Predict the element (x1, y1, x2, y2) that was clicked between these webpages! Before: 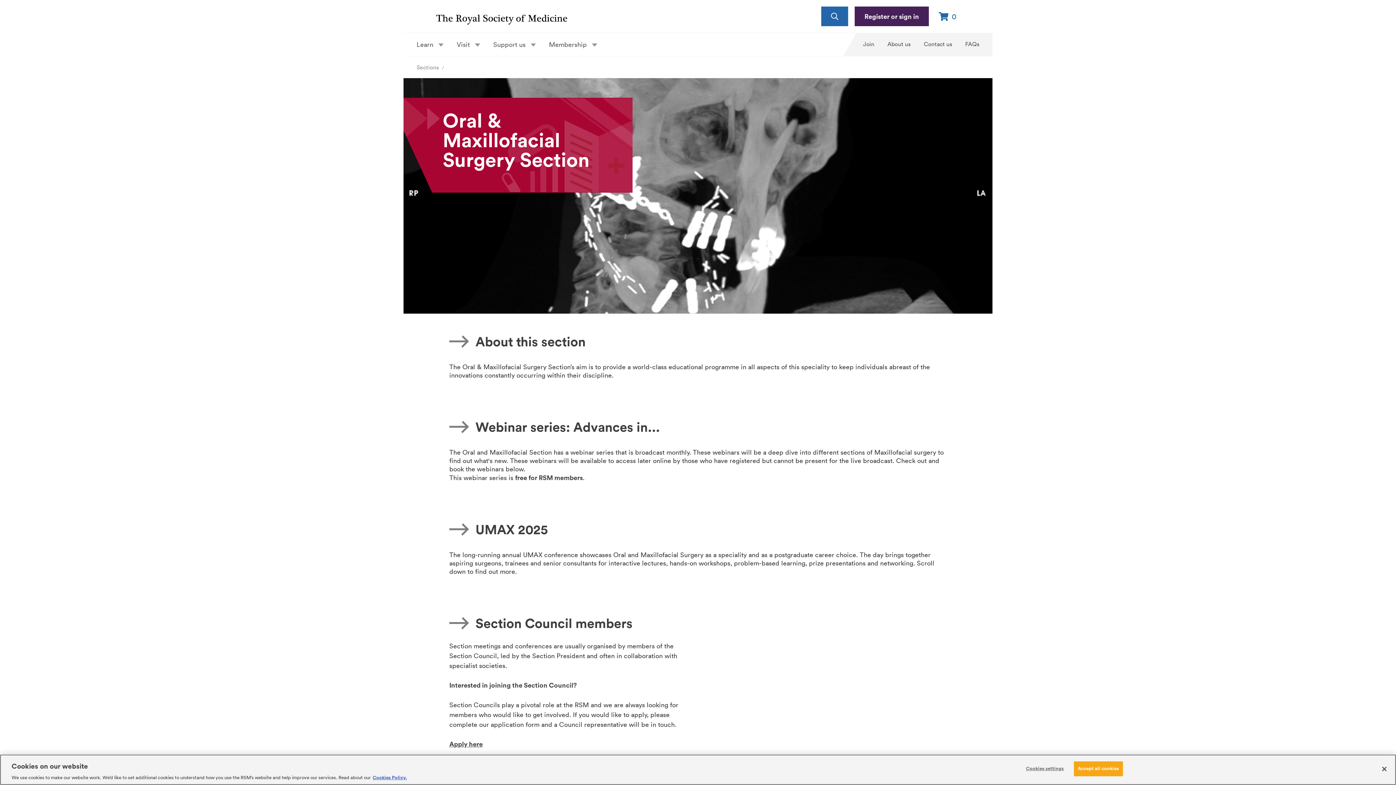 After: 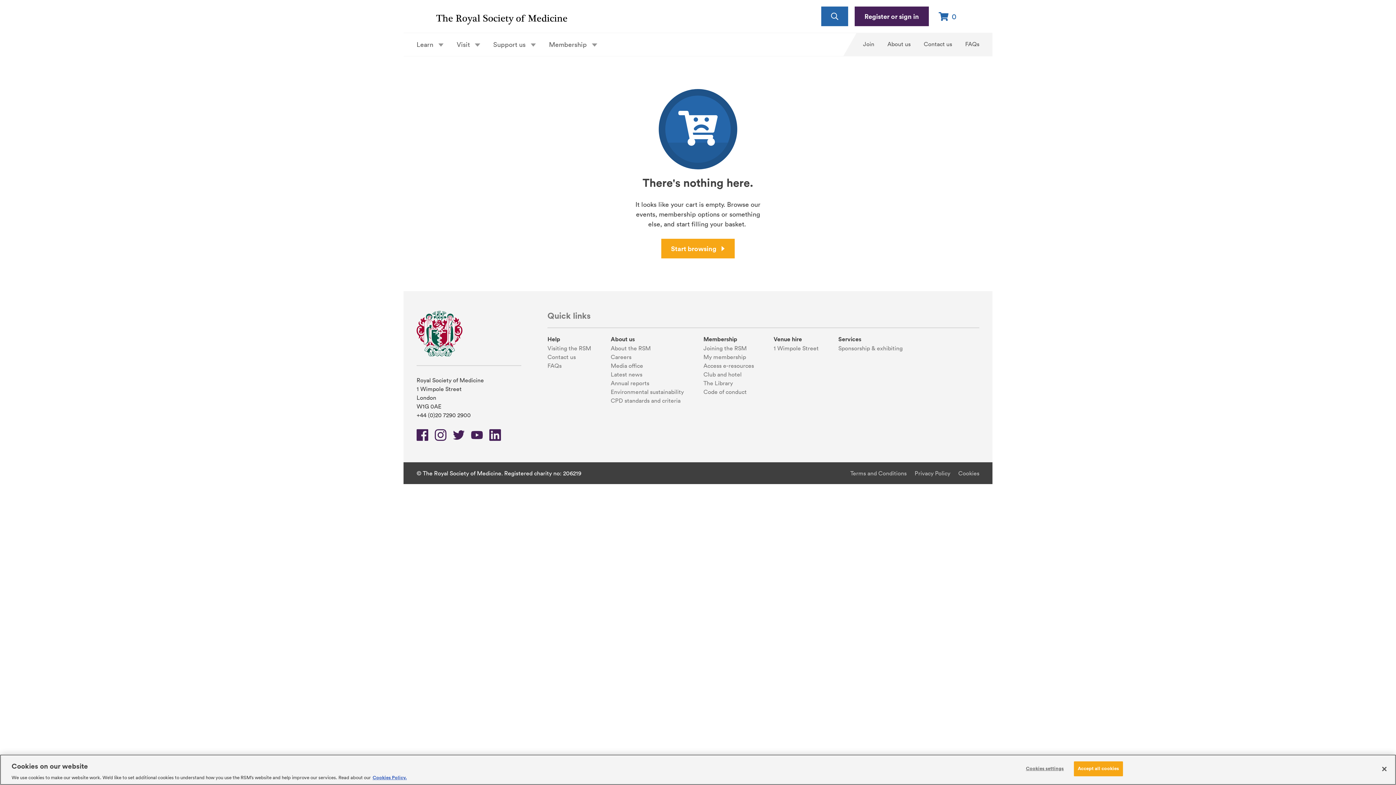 Action: bbox: (935, 8, 960, 24) label: 0
Shopping cart